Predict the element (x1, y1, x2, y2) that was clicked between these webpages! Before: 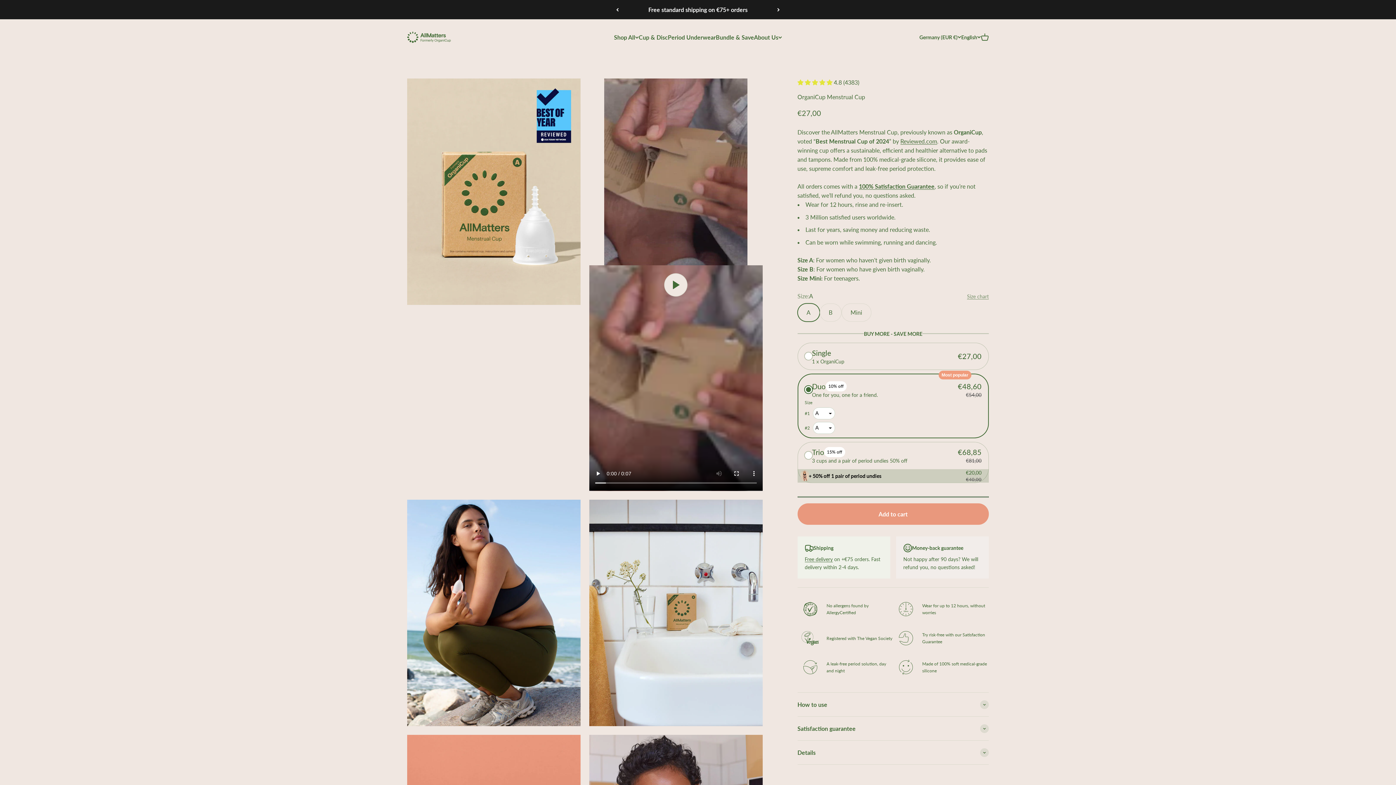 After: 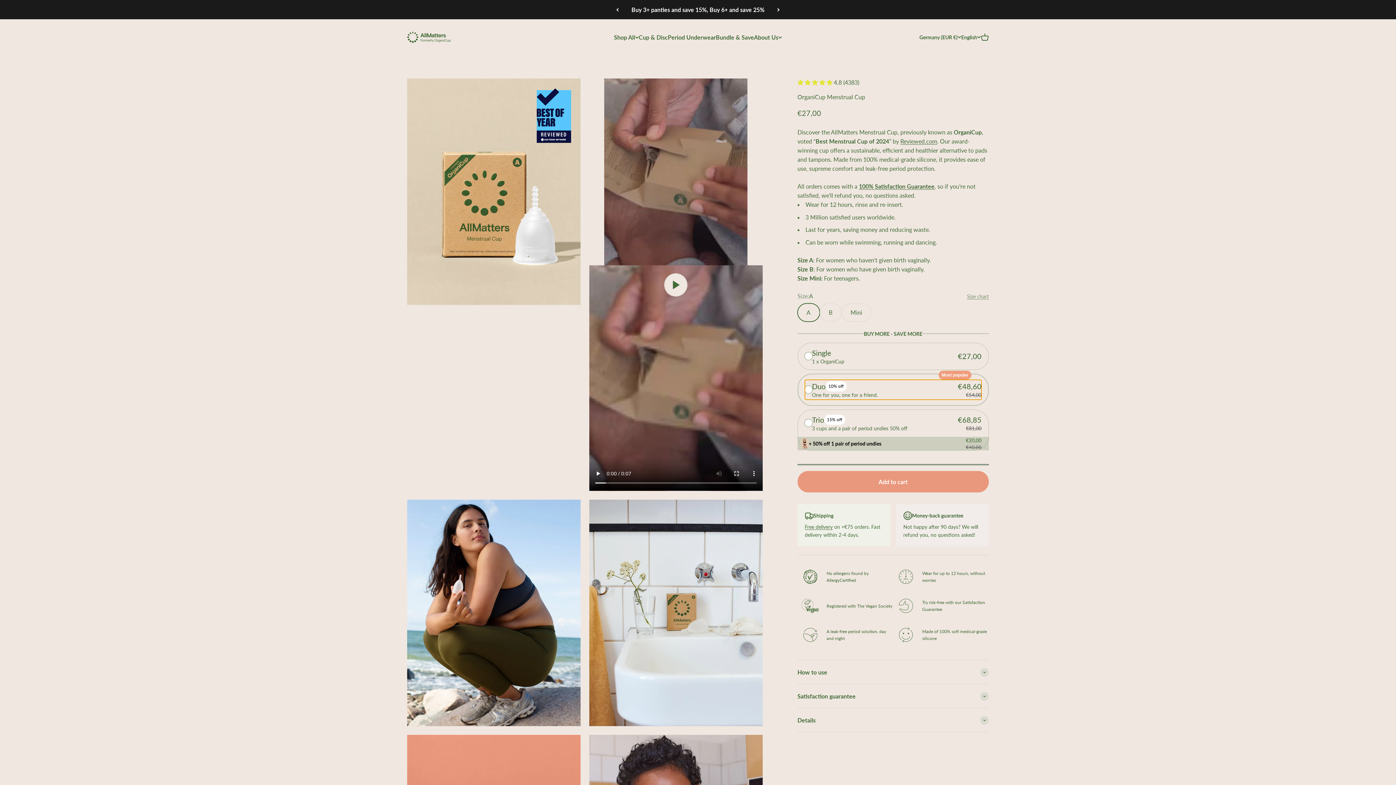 Action: bbox: (804, 379, 981, 399) label: Duo
10% off
One for you, one for a friend.
€48,60
€54,00